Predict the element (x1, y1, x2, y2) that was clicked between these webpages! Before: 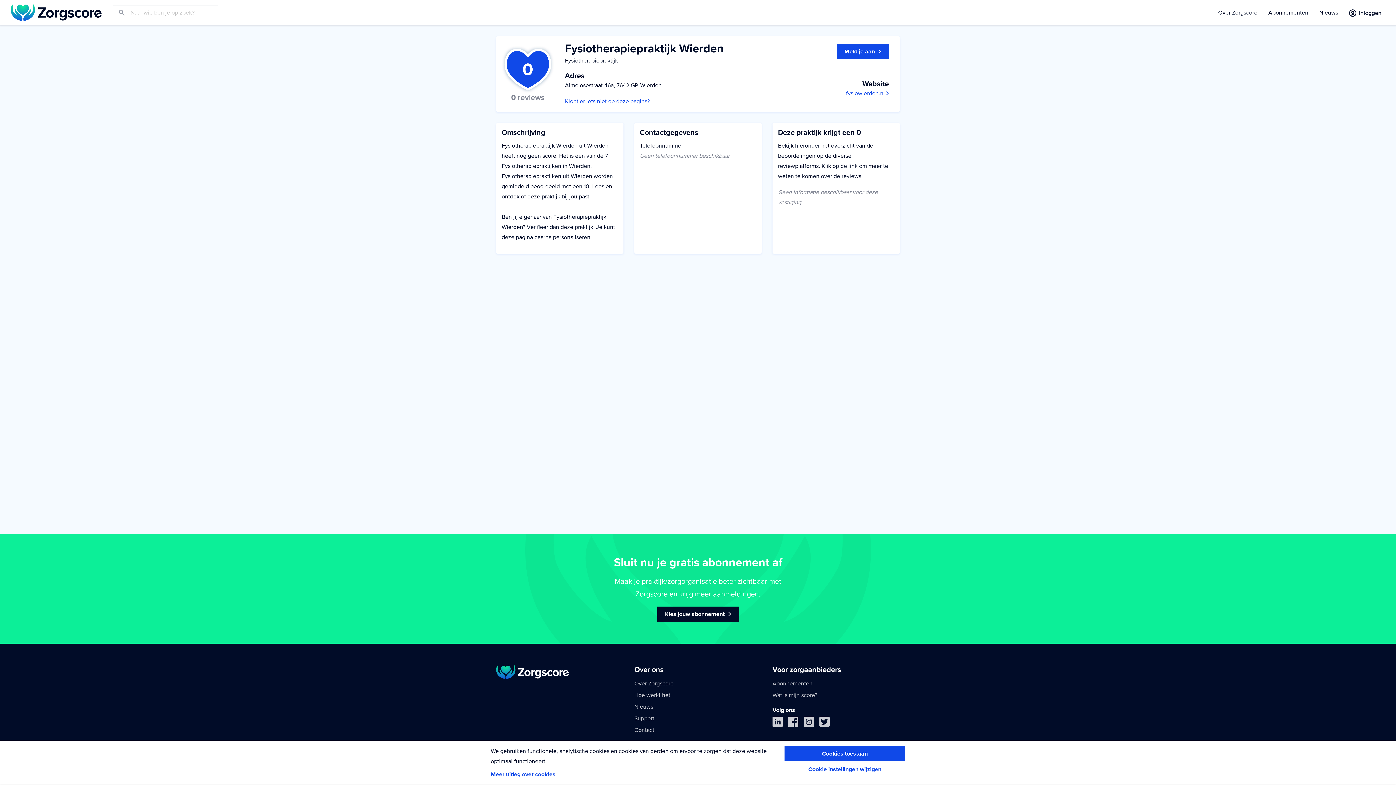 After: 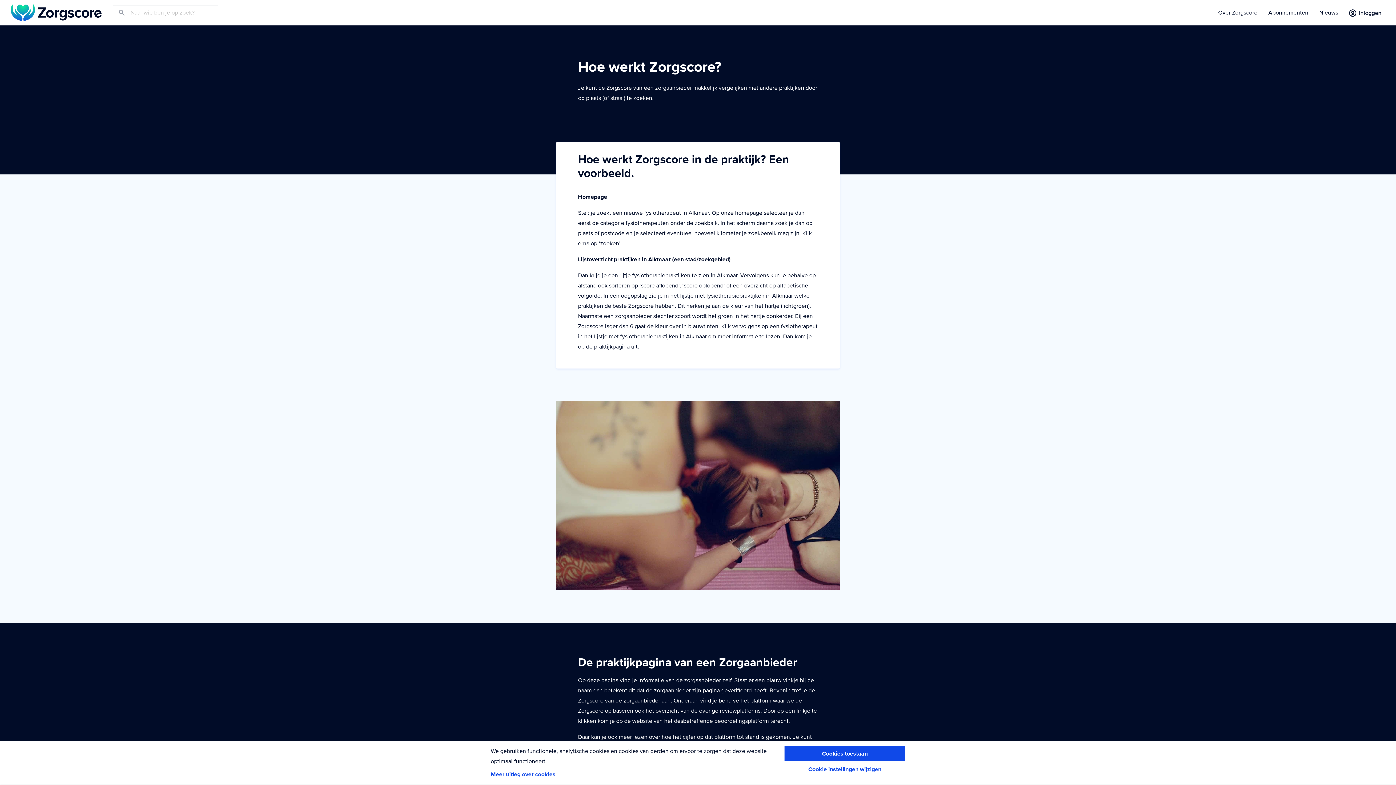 Action: bbox: (634, 692, 670, 699) label: Hoe werkt het